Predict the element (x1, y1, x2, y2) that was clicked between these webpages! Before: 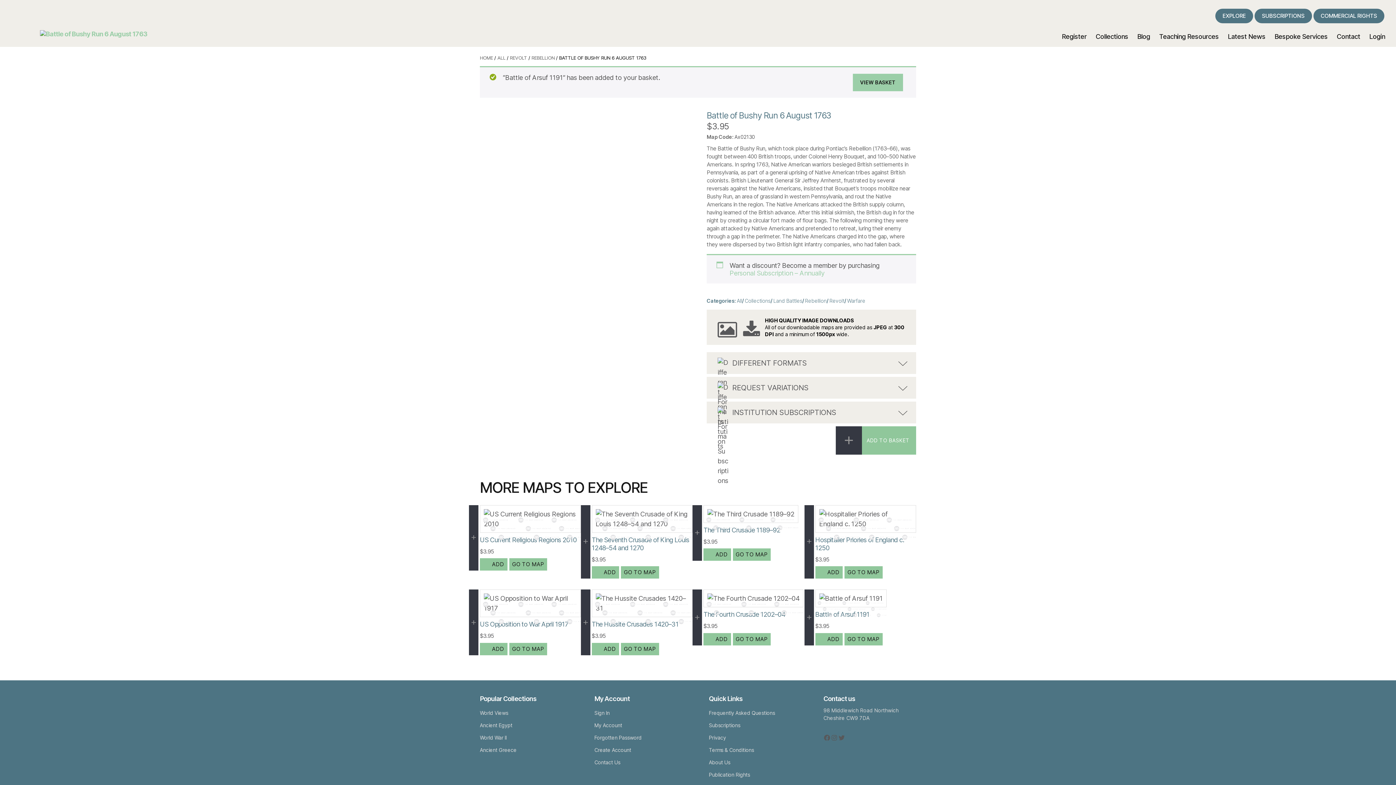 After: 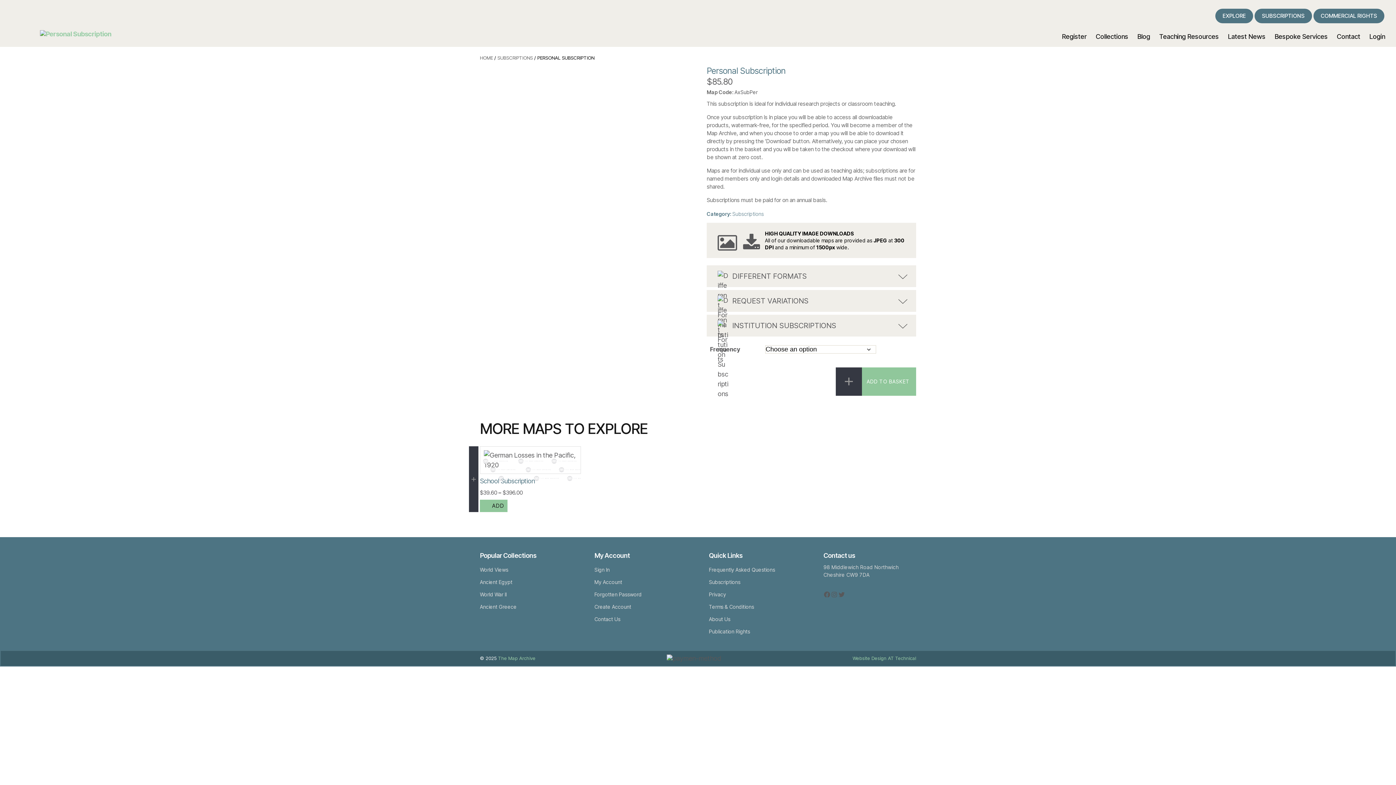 Action: bbox: (729, 269, 824, 277) label: Personal Subscription – Annually